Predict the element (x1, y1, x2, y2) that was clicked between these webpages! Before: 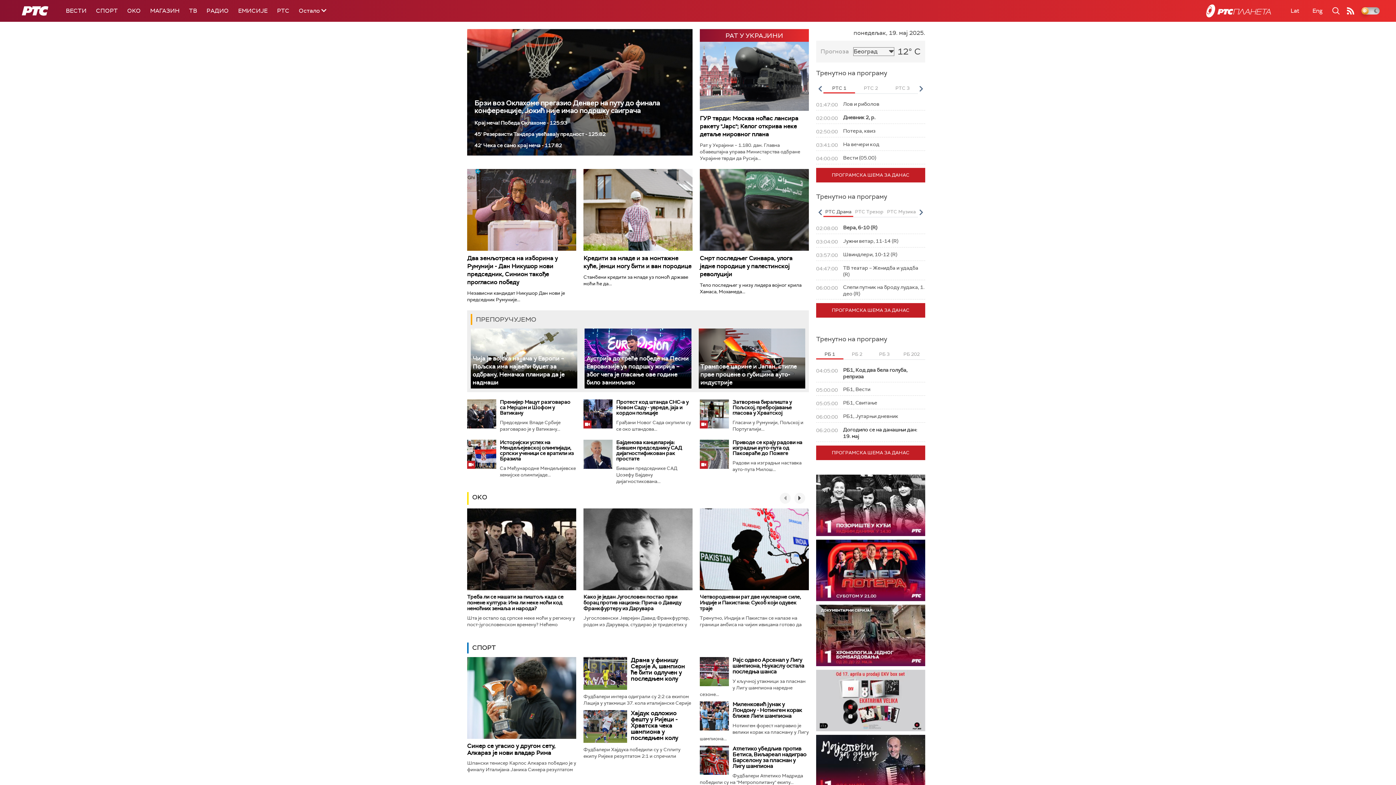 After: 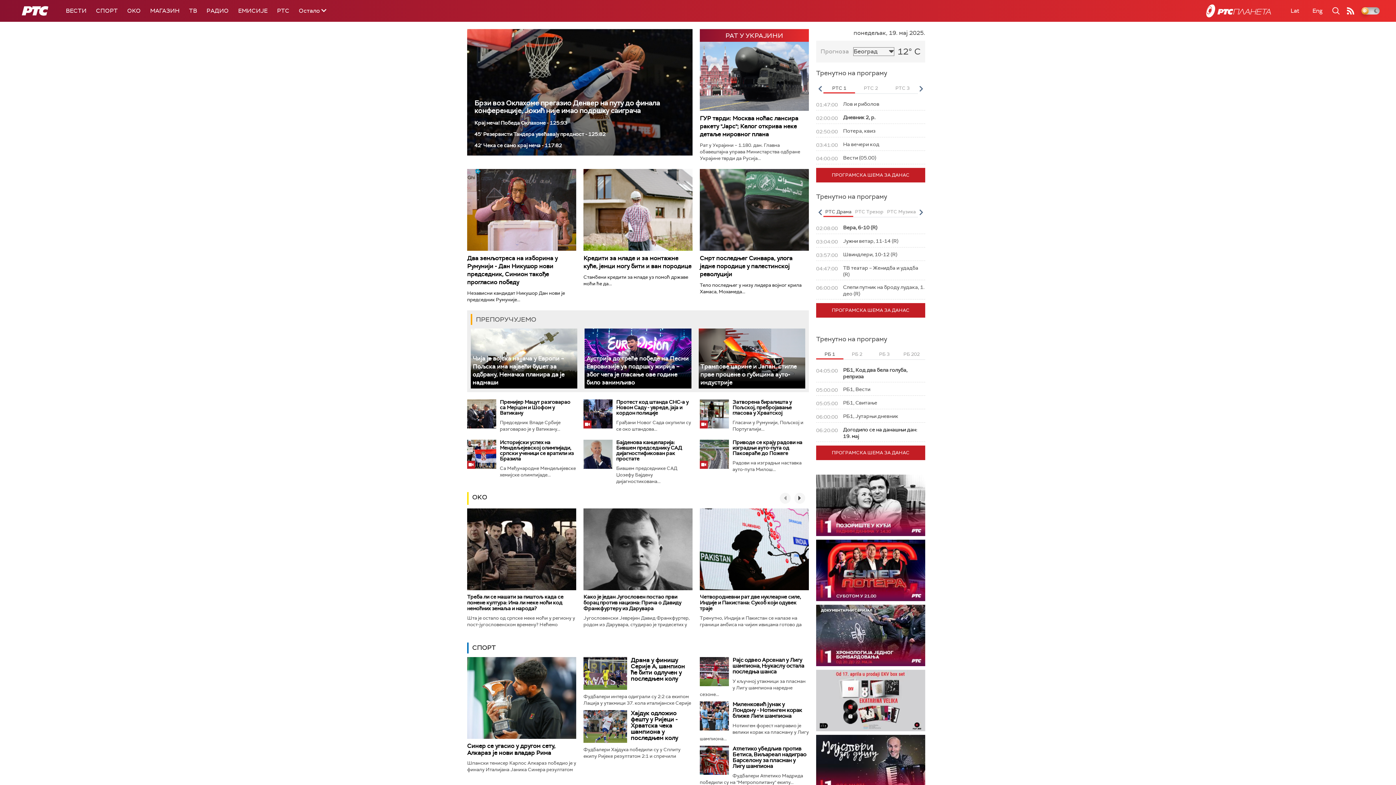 Action: bbox: (816, 350, 843, 359) label: РБ 1